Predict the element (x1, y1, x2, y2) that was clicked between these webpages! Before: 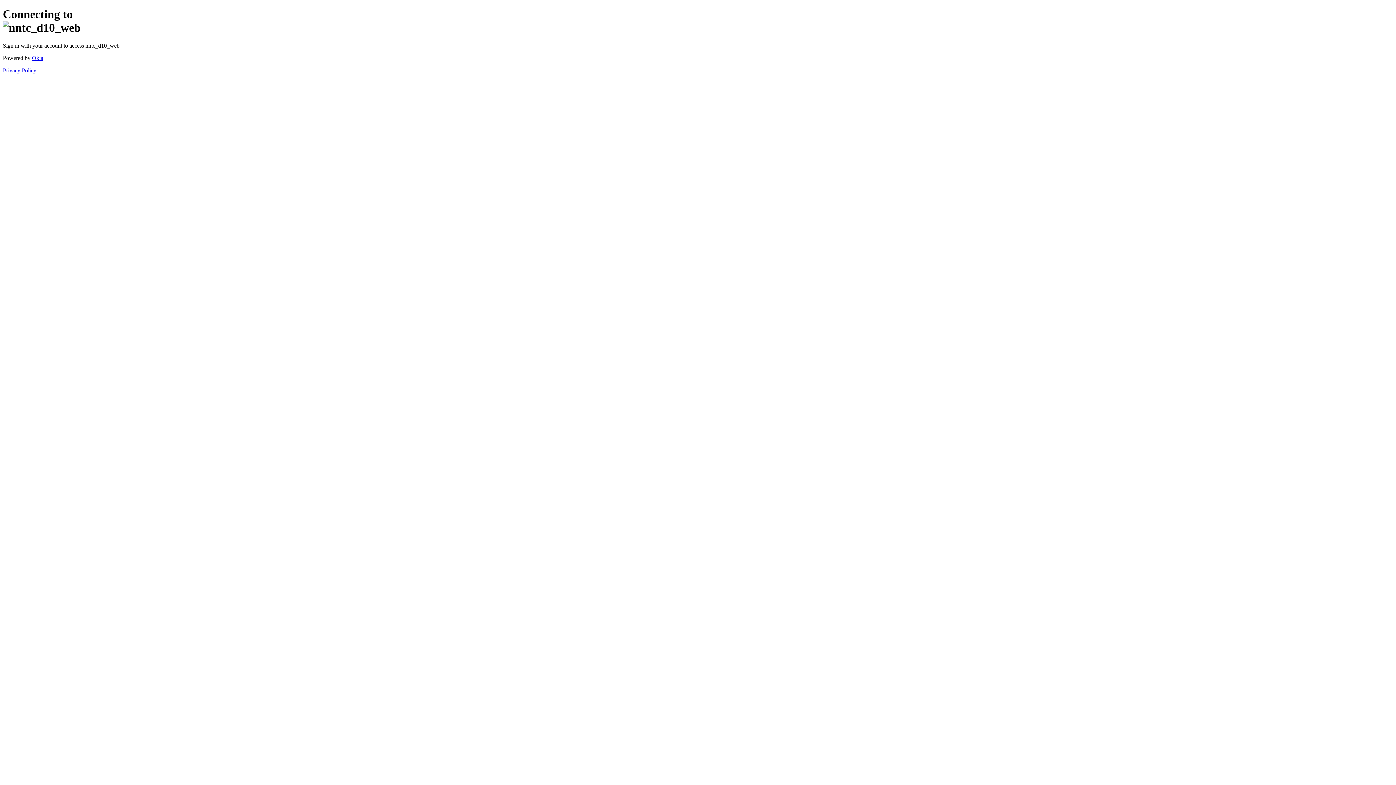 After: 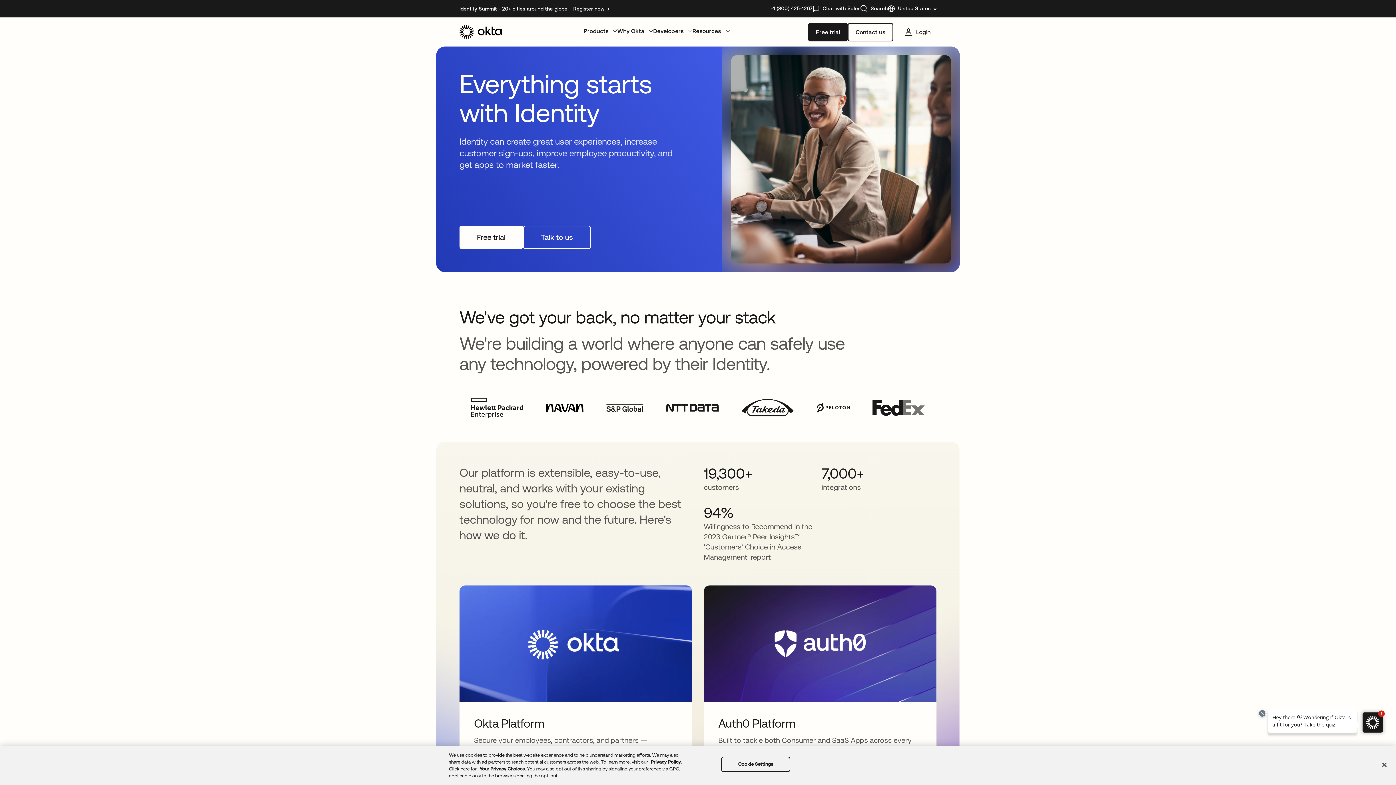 Action: label: Okta bbox: (32, 54, 43, 61)